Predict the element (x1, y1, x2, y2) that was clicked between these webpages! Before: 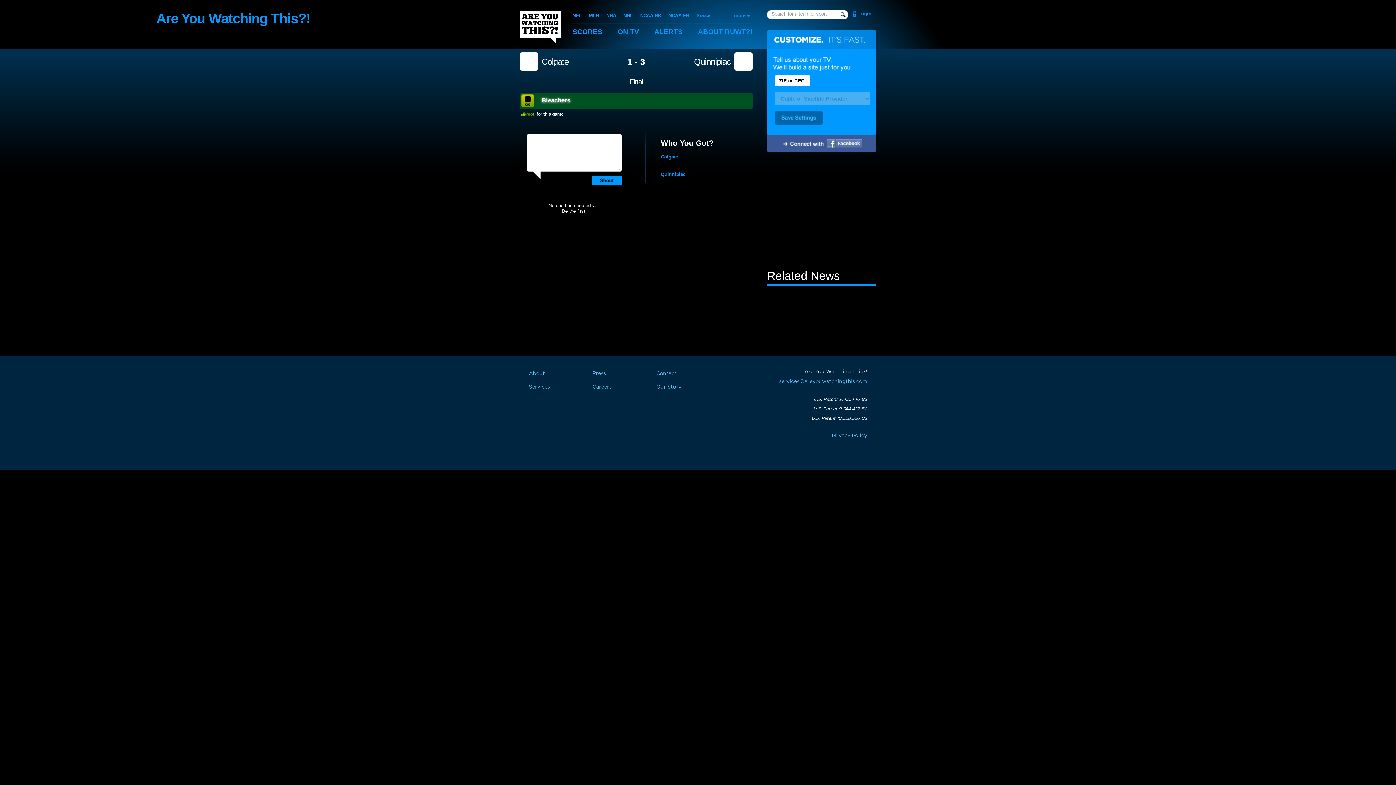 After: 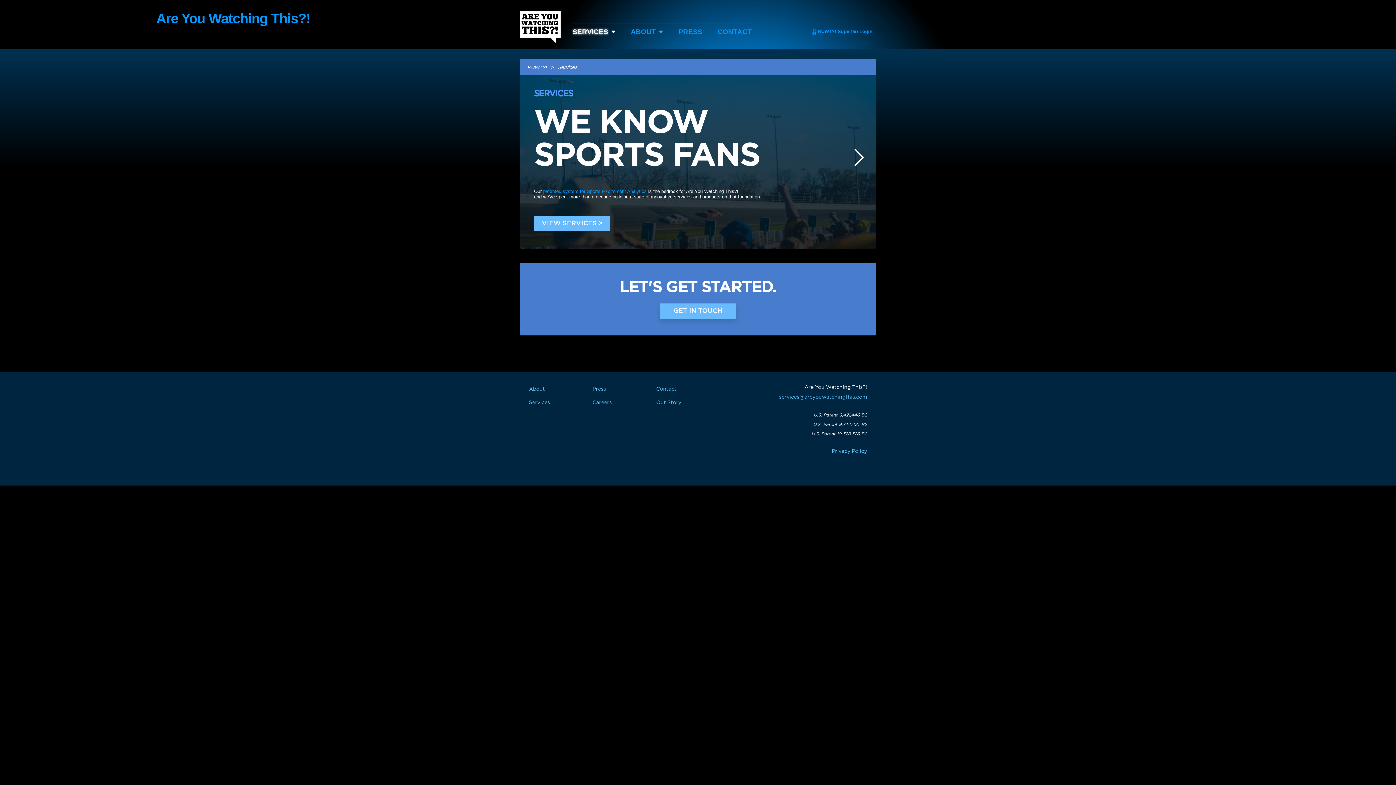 Action: bbox: (529, 384, 550, 389) label: Services